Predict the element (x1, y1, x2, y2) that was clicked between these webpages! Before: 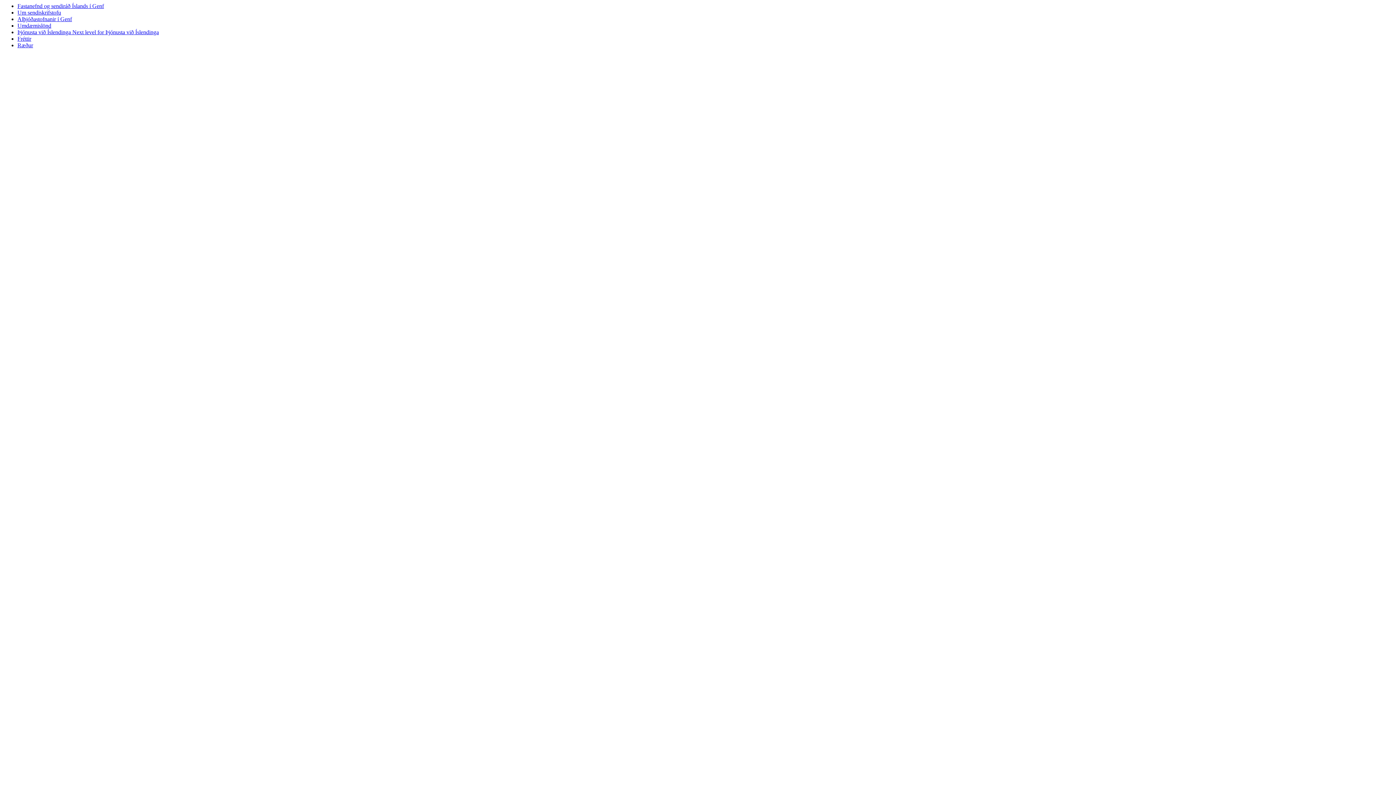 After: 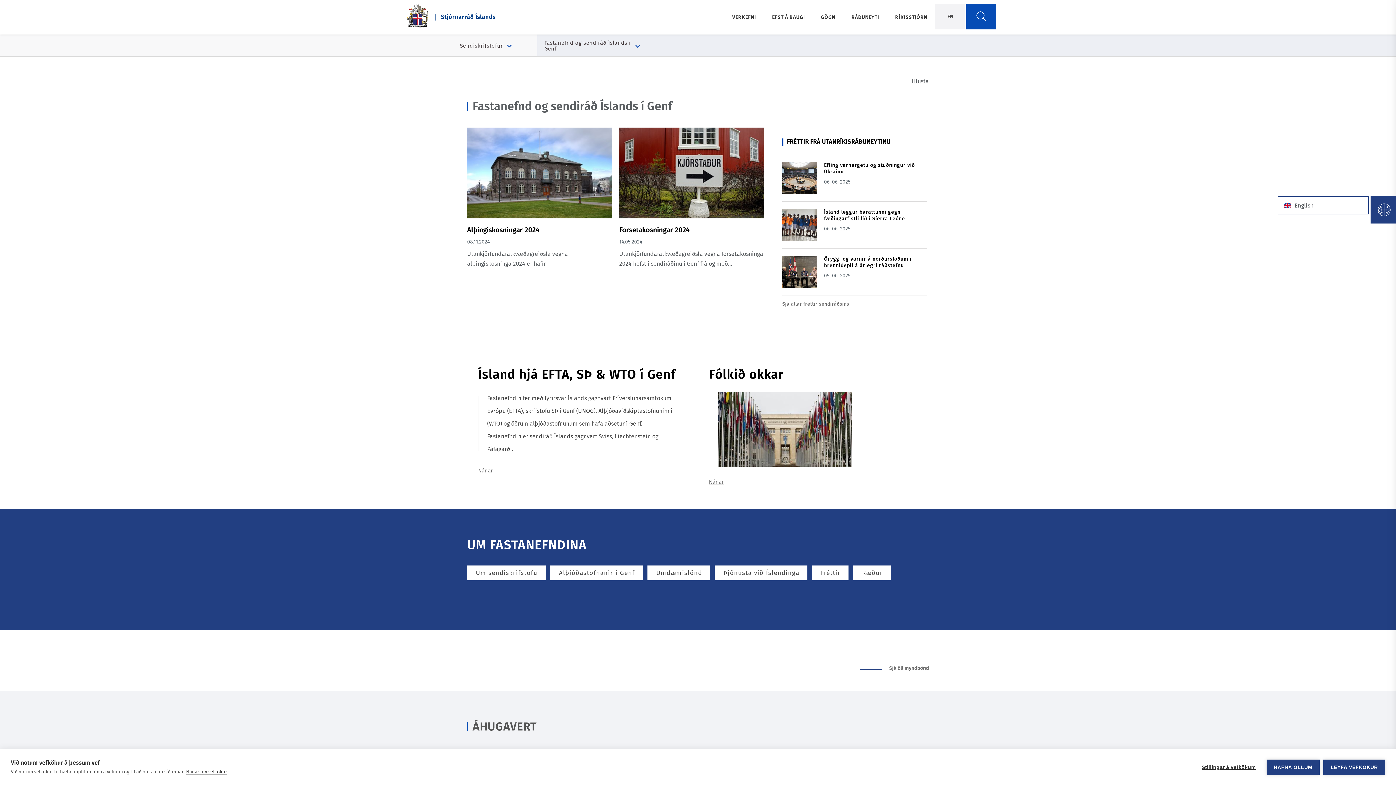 Action: label: Header link to Fastanefnd og sendiráð Íslands í Genf bbox: (17, 2, 104, 9)